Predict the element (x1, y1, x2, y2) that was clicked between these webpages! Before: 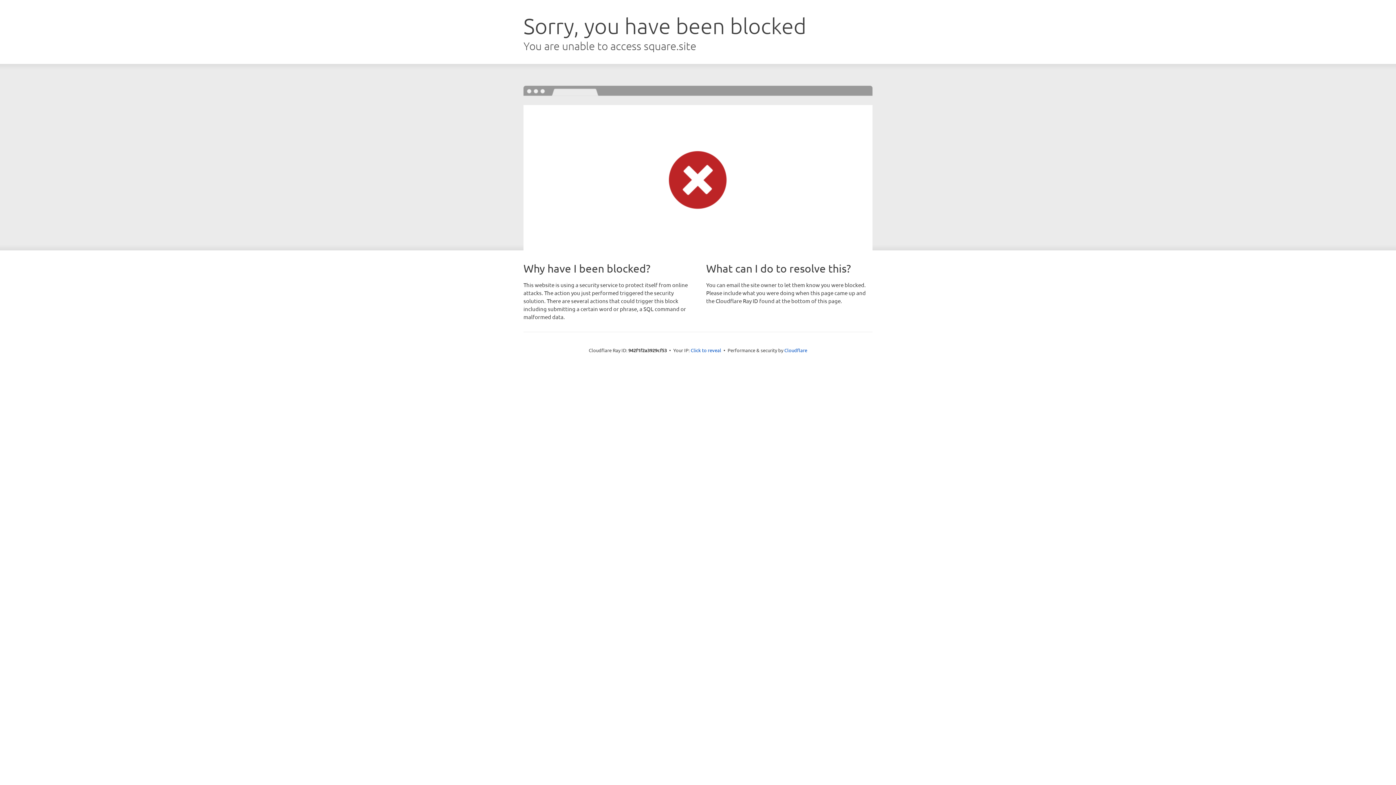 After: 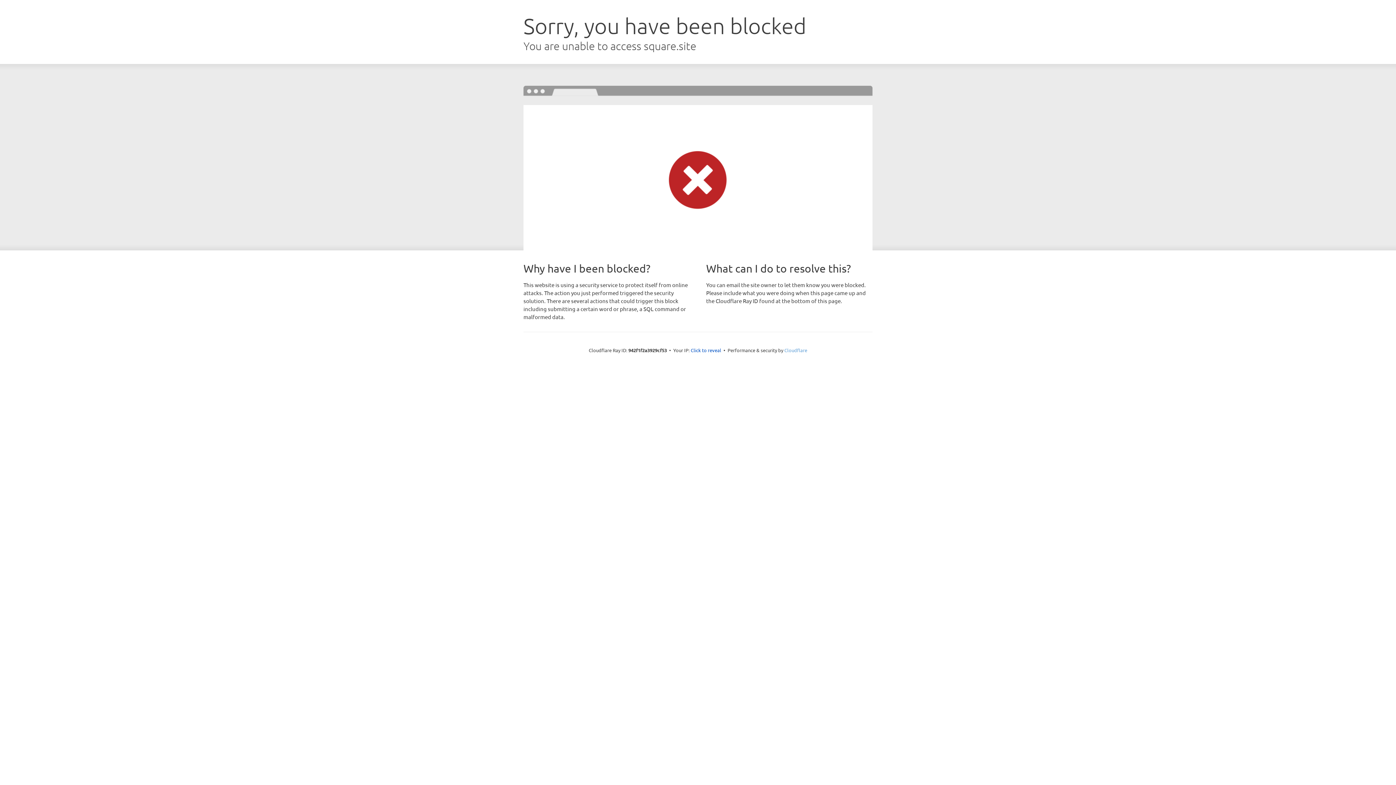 Action: label: Cloudflare bbox: (784, 347, 807, 353)